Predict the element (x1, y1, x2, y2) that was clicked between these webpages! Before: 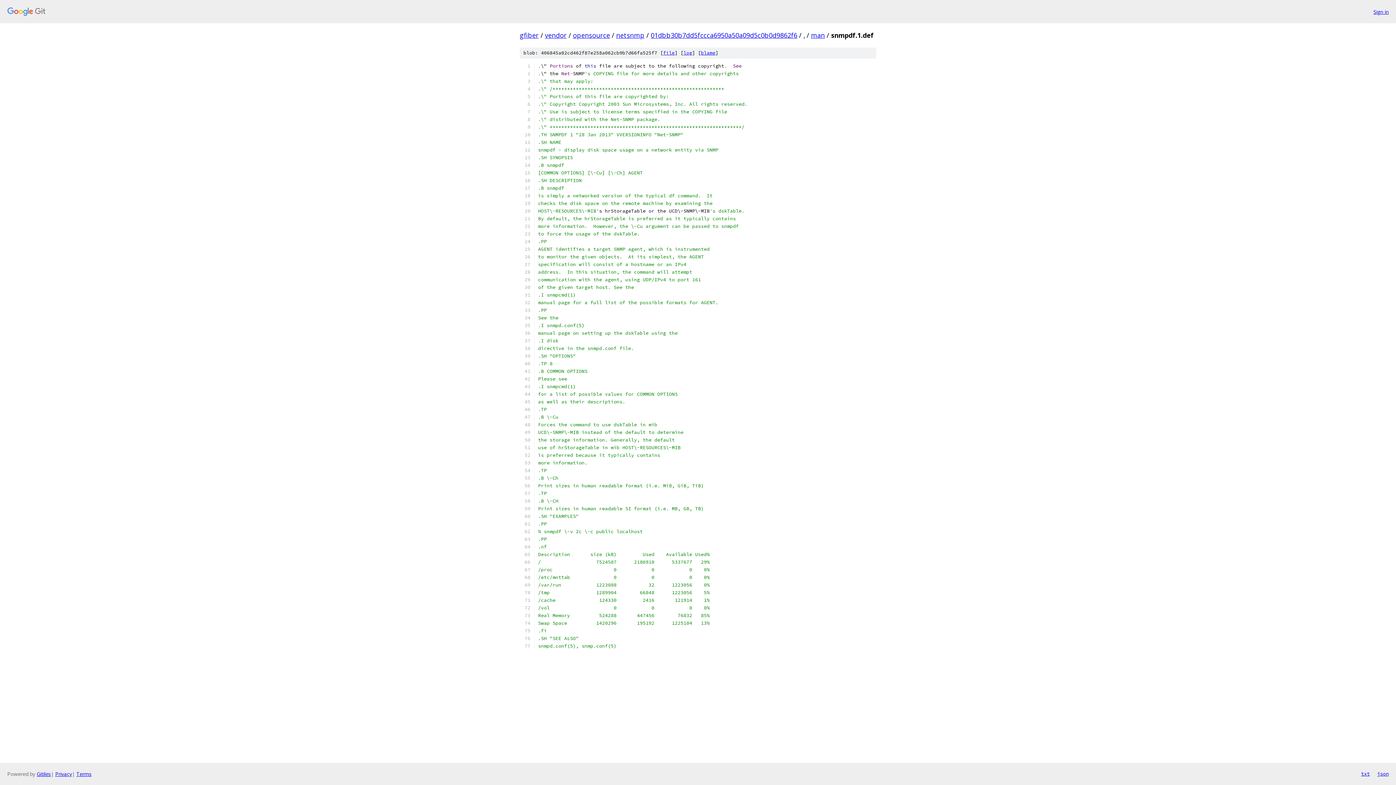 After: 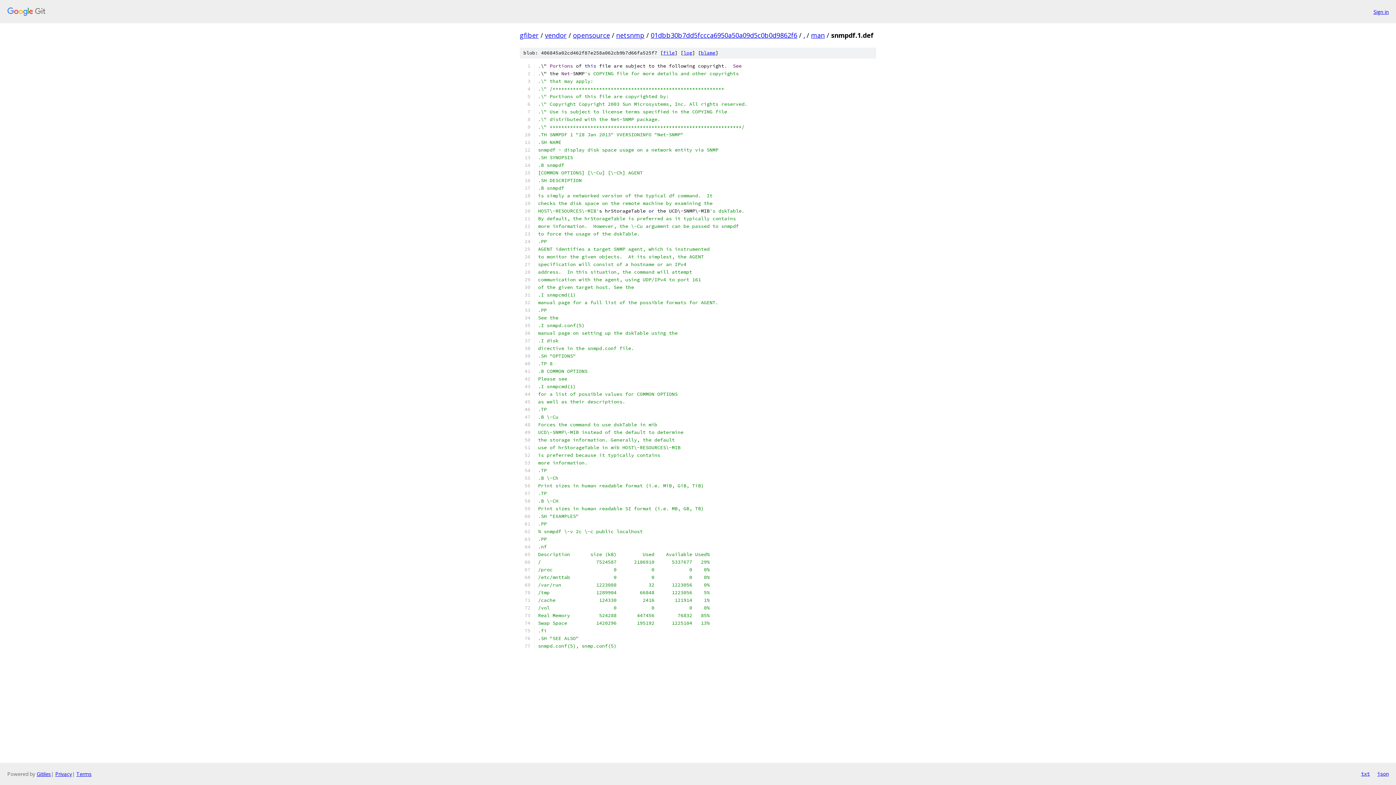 Action: bbox: (1361, 770, 1370, 778) label: txt